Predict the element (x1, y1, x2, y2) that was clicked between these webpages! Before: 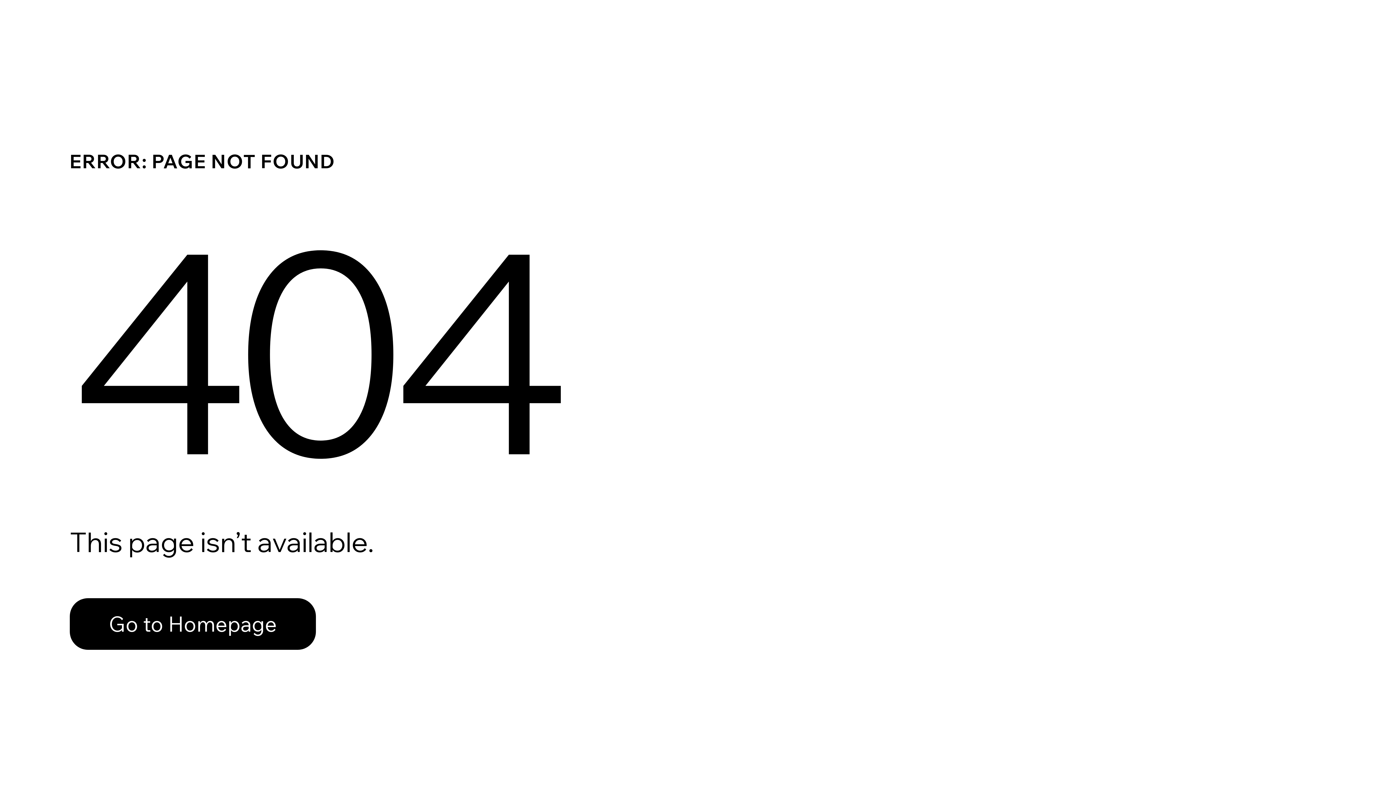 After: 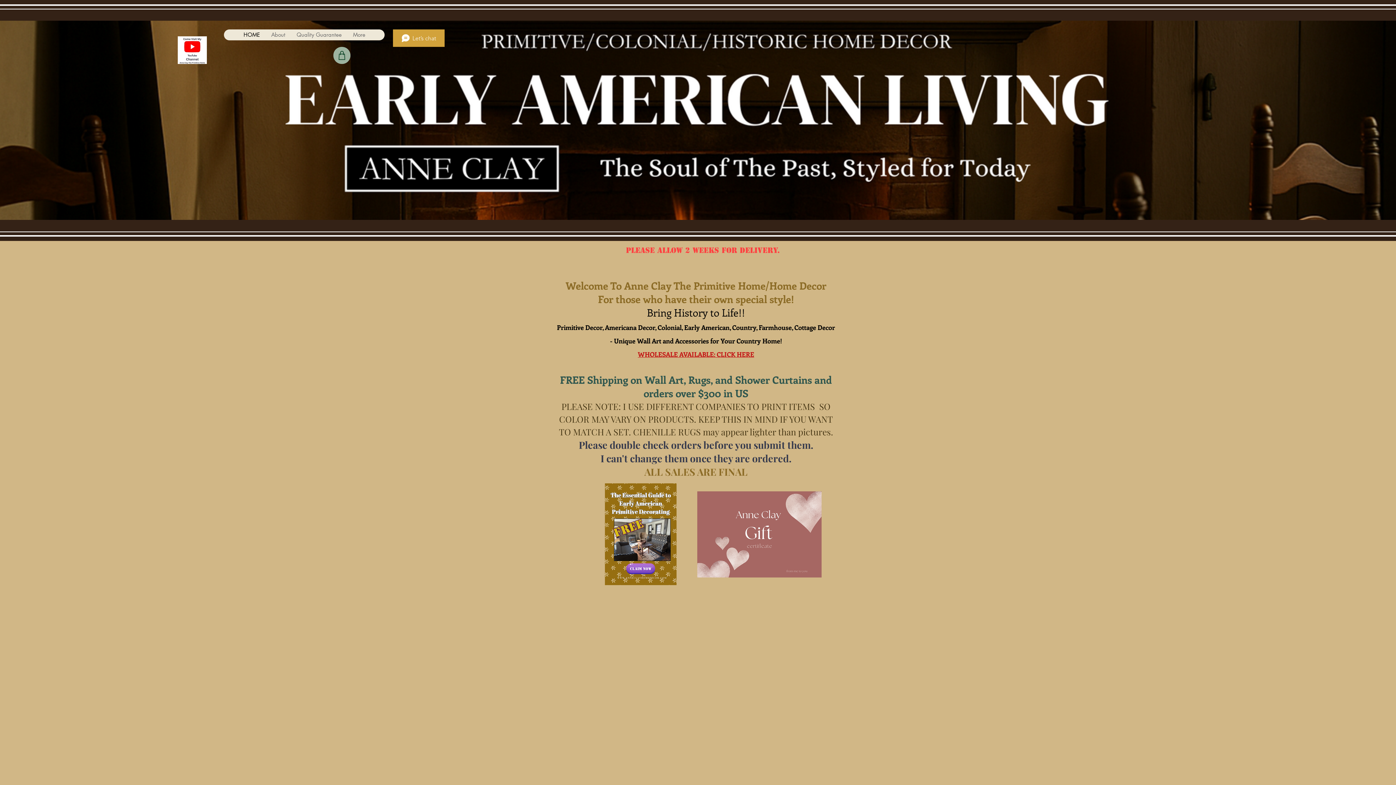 Action: label: Go to Homepage bbox: (69, 598, 316, 650)